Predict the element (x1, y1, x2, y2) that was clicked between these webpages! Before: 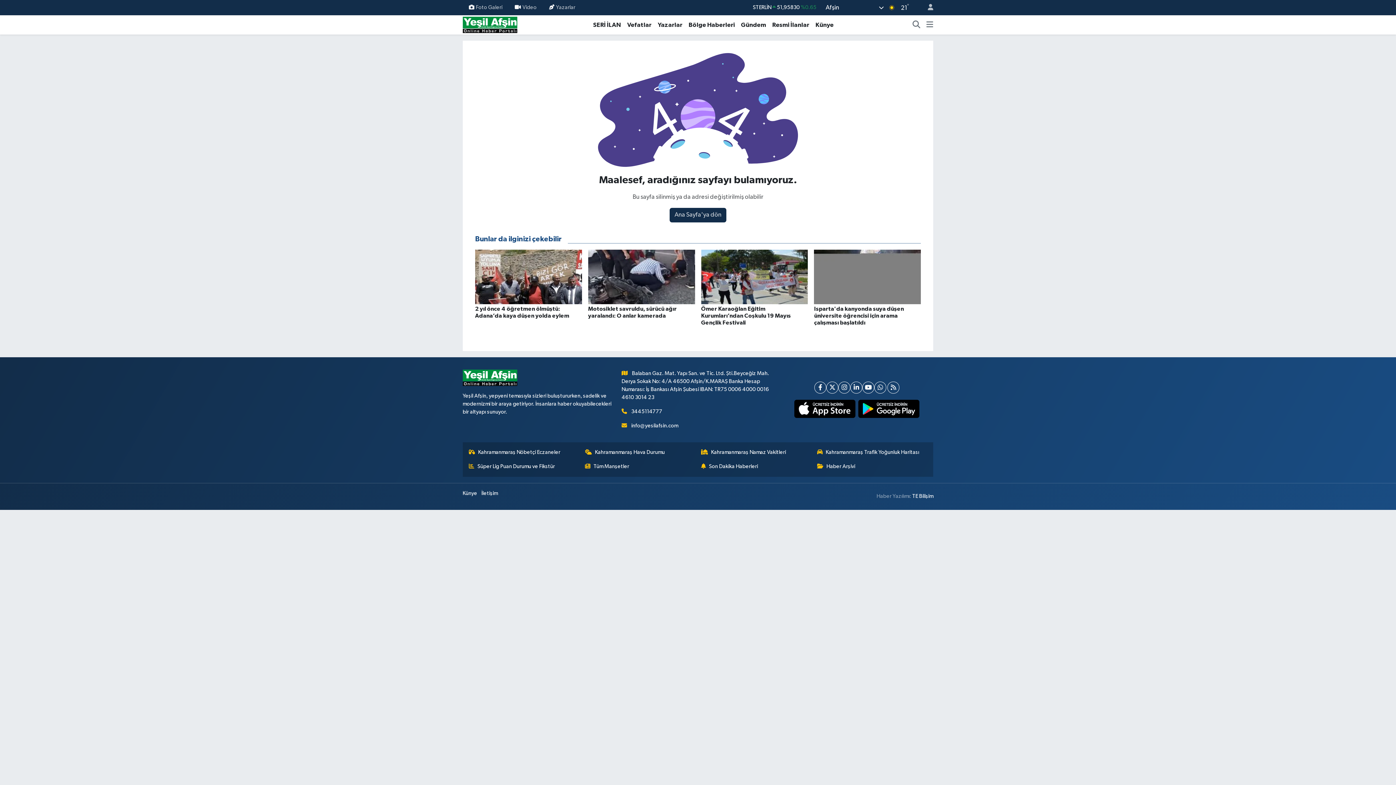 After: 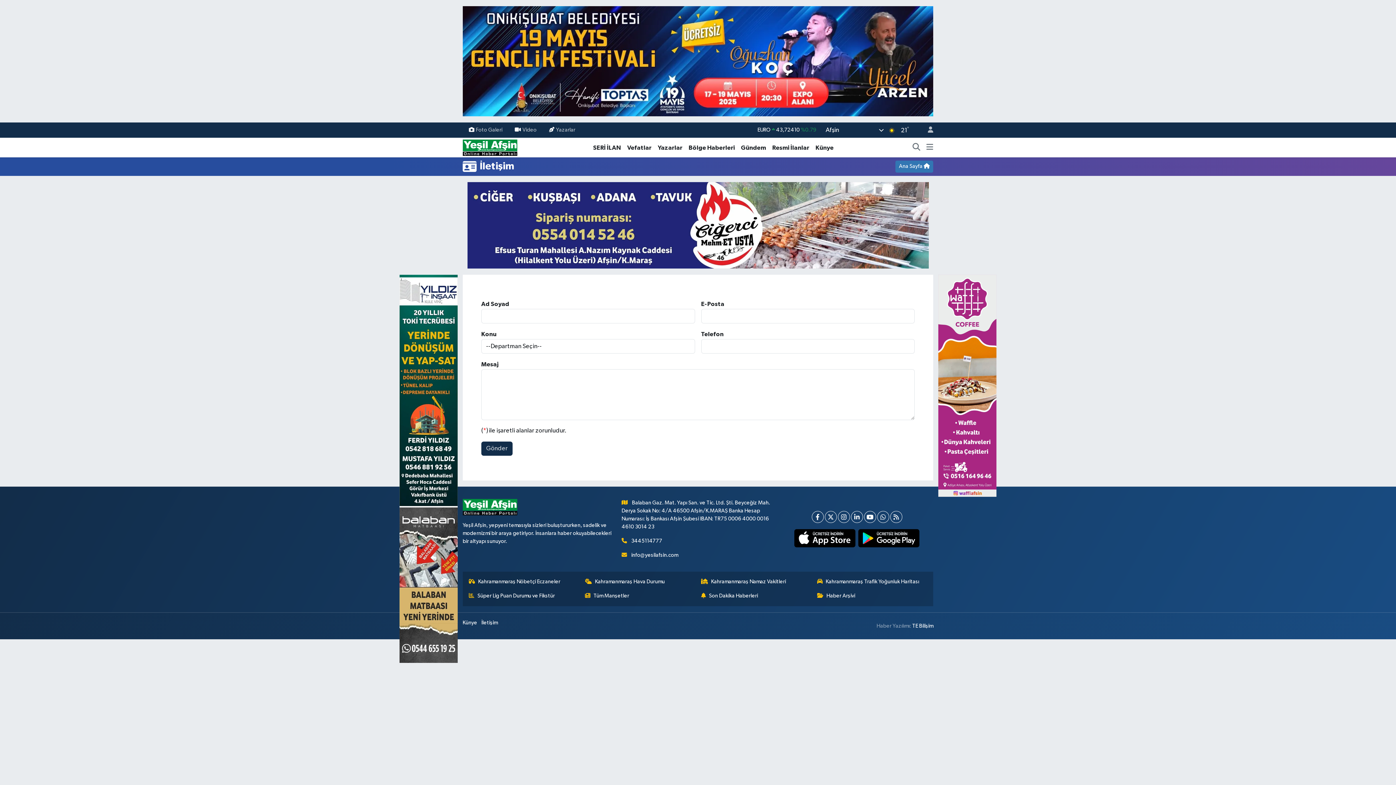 Action: label: İletişim bbox: (481, 489, 497, 497)